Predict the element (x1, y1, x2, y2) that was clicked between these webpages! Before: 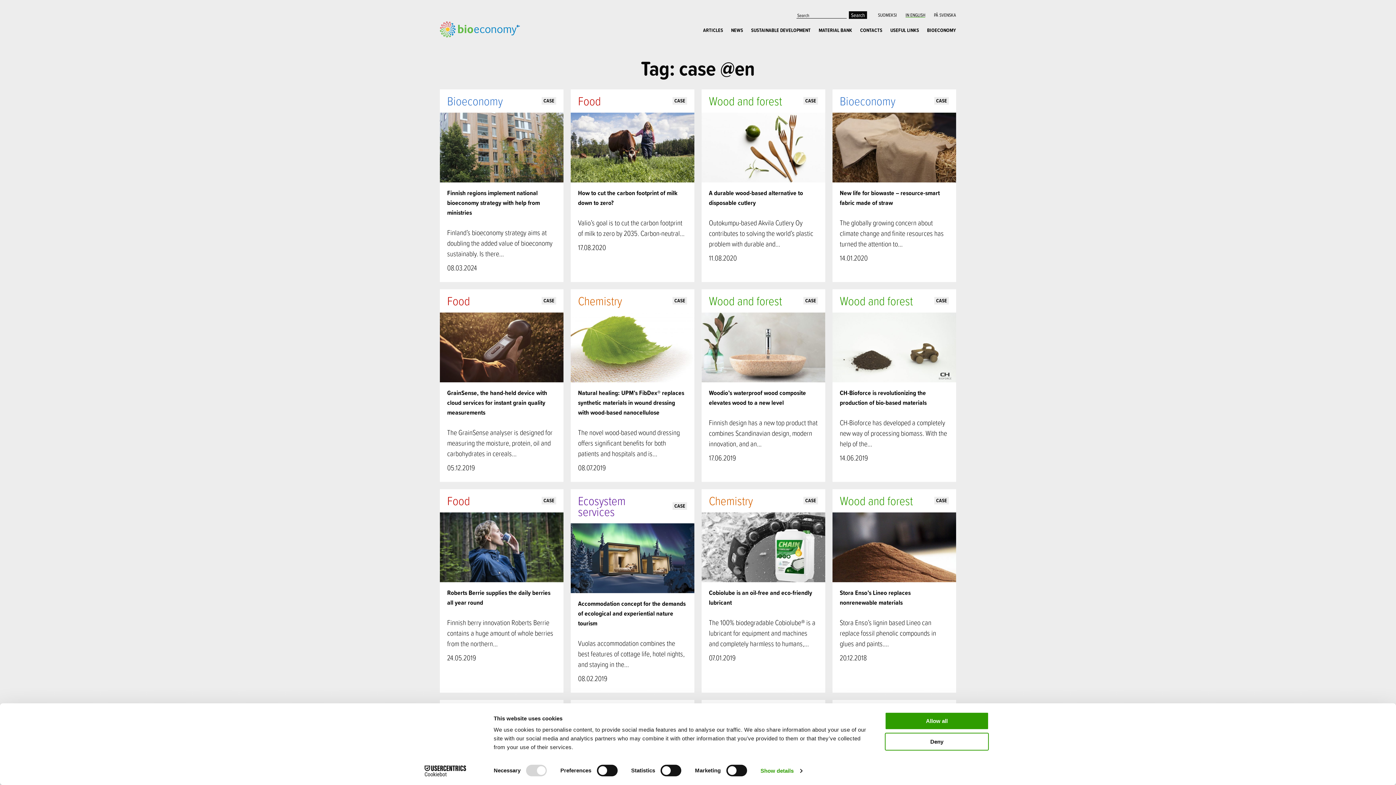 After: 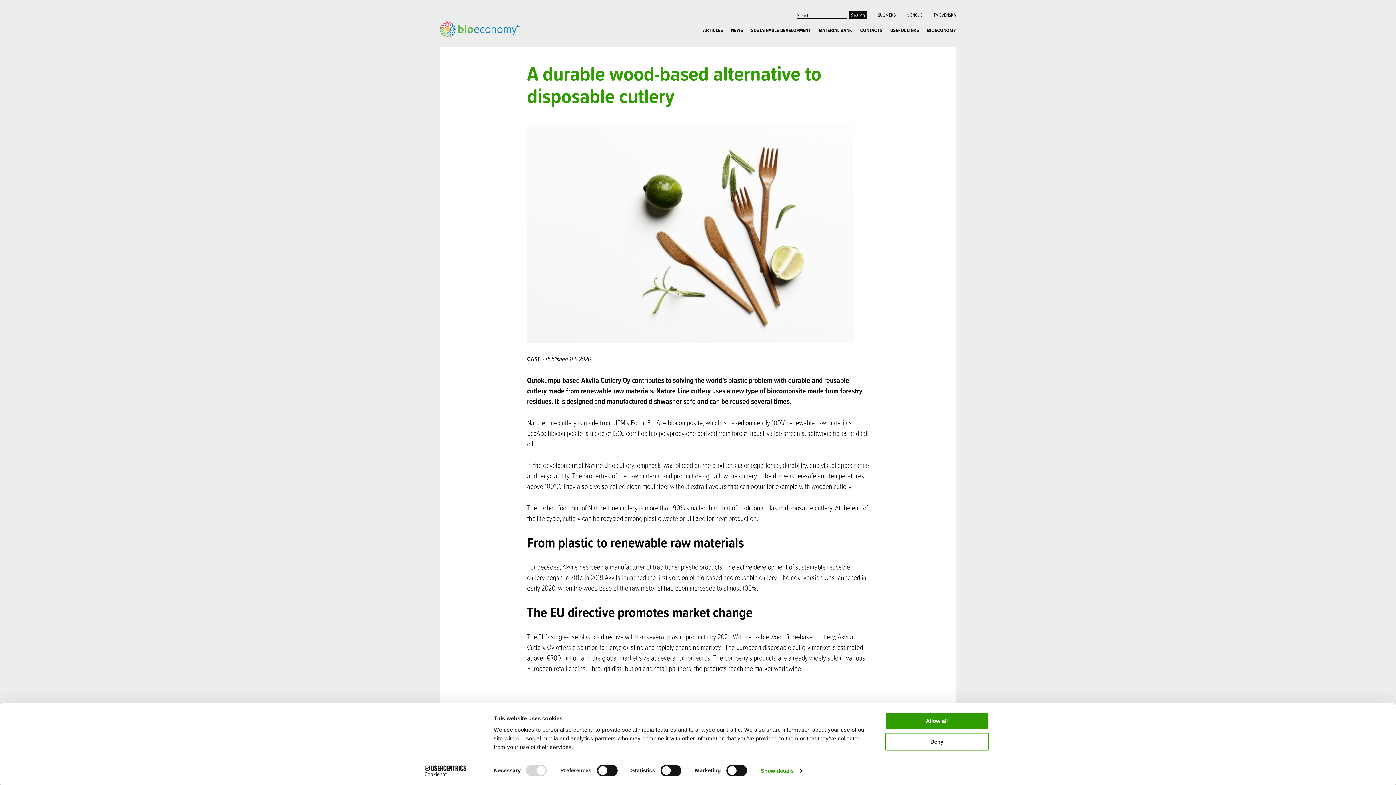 Action: label: A durable wood-based alternative to disposable cutlery
Wood and forest
CASE
 

Outokumpu-based Akvila Cutlery Oy contributes to solving the world’s plastic problem with durable and…

11.08.2020 bbox: (701, 89, 825, 282)